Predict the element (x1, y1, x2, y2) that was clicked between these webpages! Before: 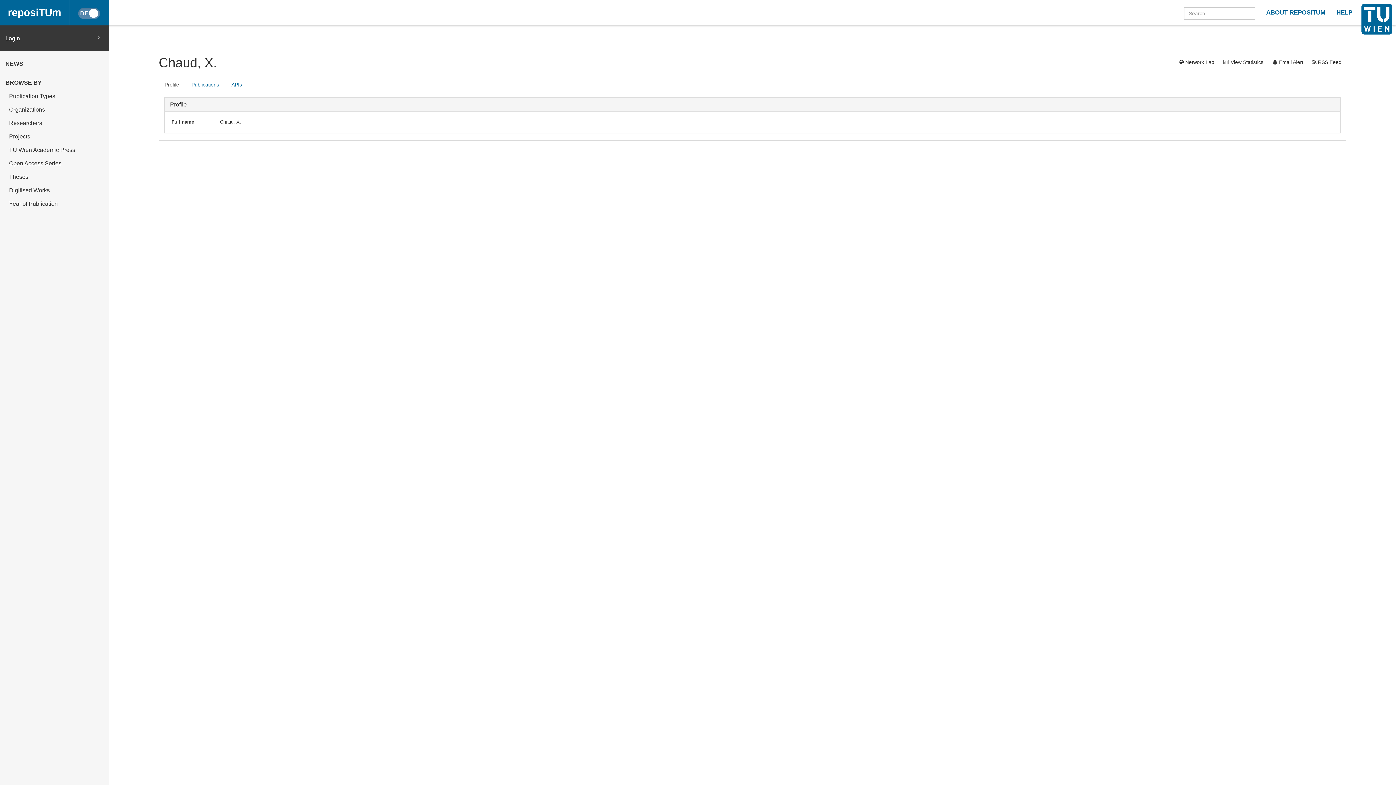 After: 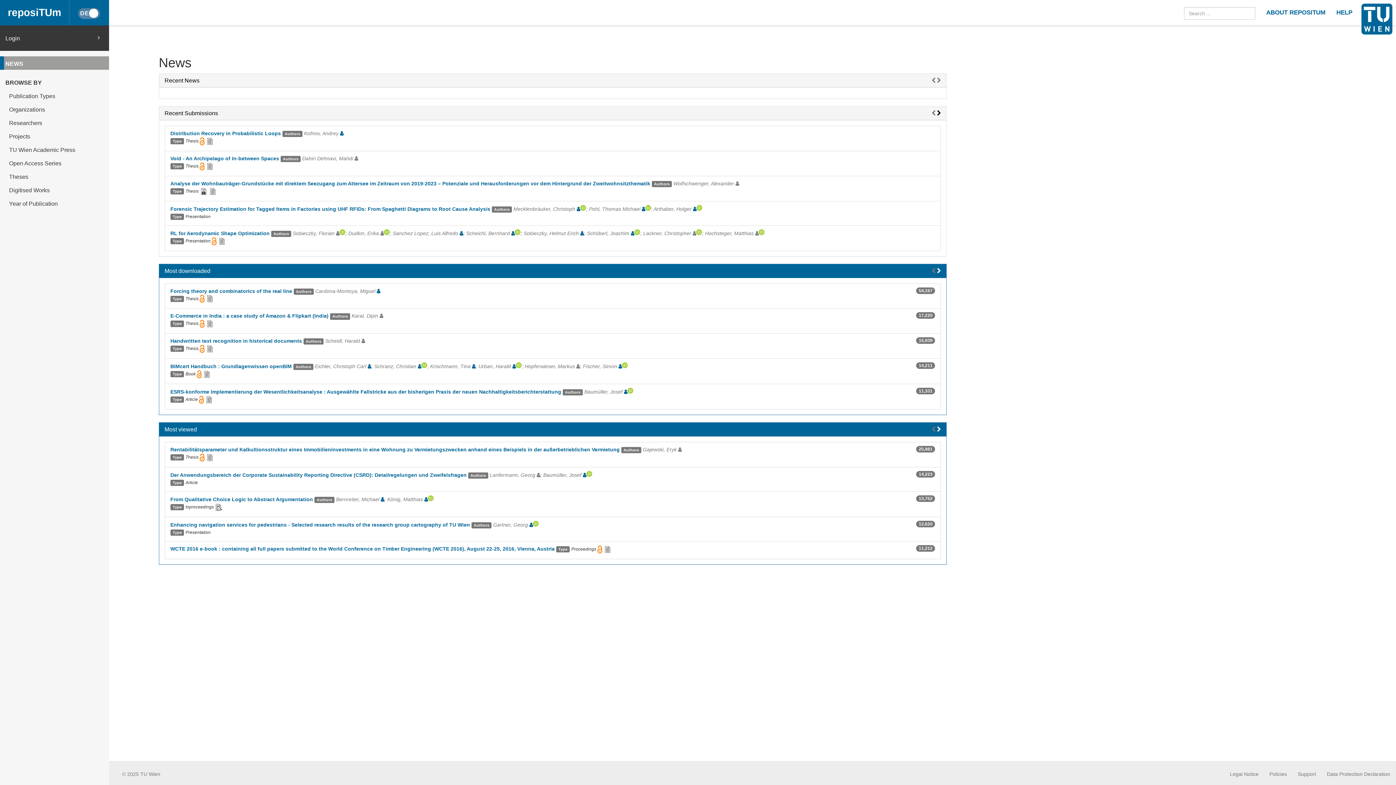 Action: bbox: (0, 56, 109, 69) label: NEWS